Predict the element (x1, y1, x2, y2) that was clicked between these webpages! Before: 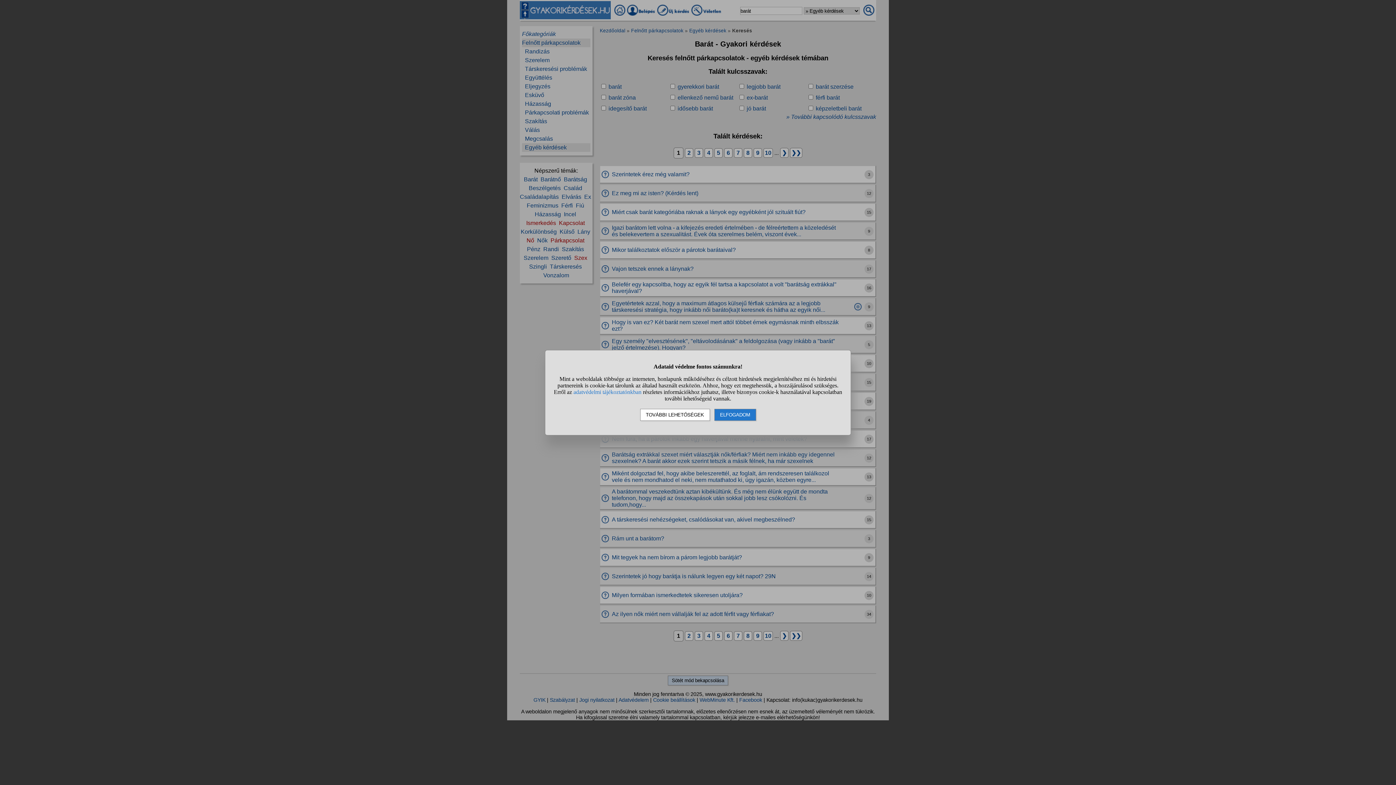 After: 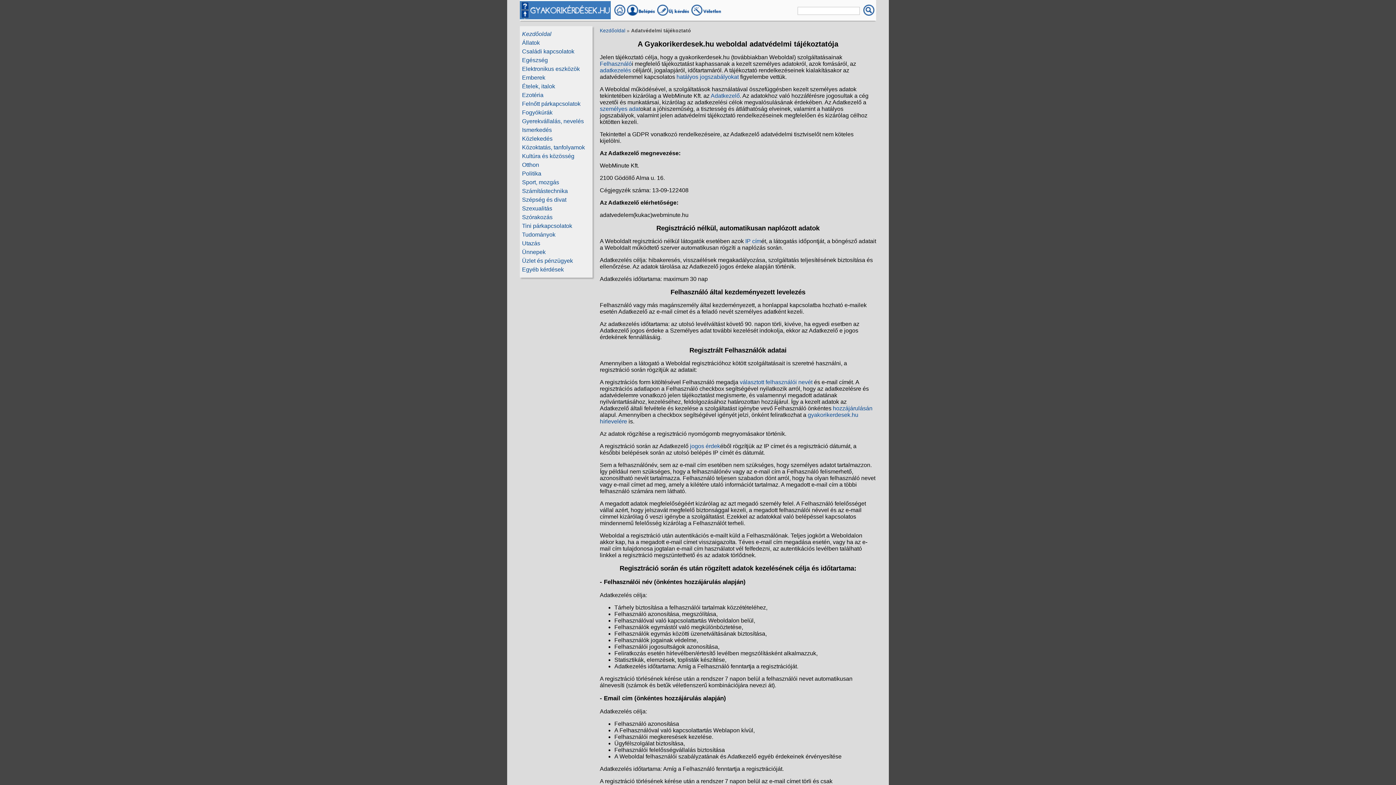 Action: bbox: (573, 388, 641, 395) label: adatvédelmi tájékoztatónkban